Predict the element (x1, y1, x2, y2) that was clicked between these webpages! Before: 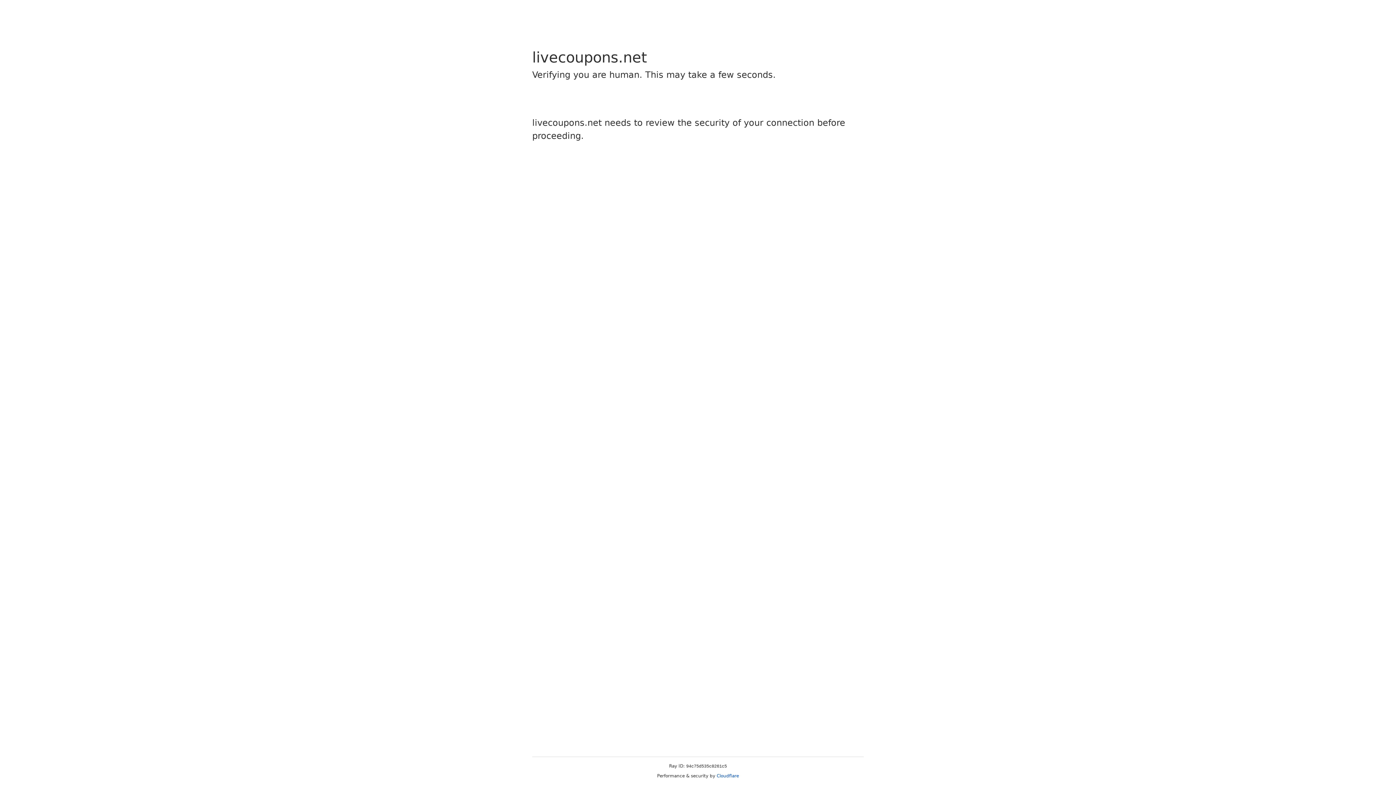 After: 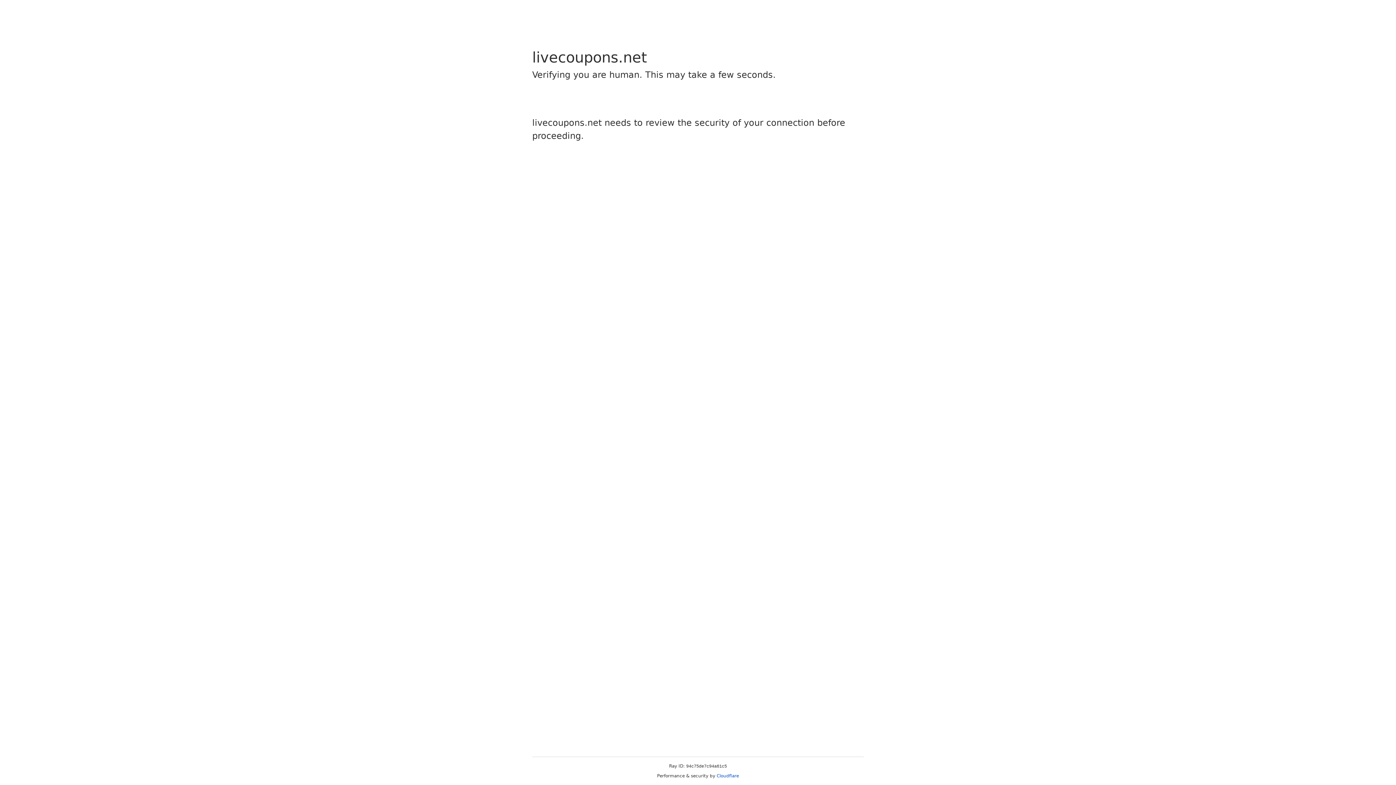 Action: label: Cloudflare bbox: (716, 773, 739, 778)